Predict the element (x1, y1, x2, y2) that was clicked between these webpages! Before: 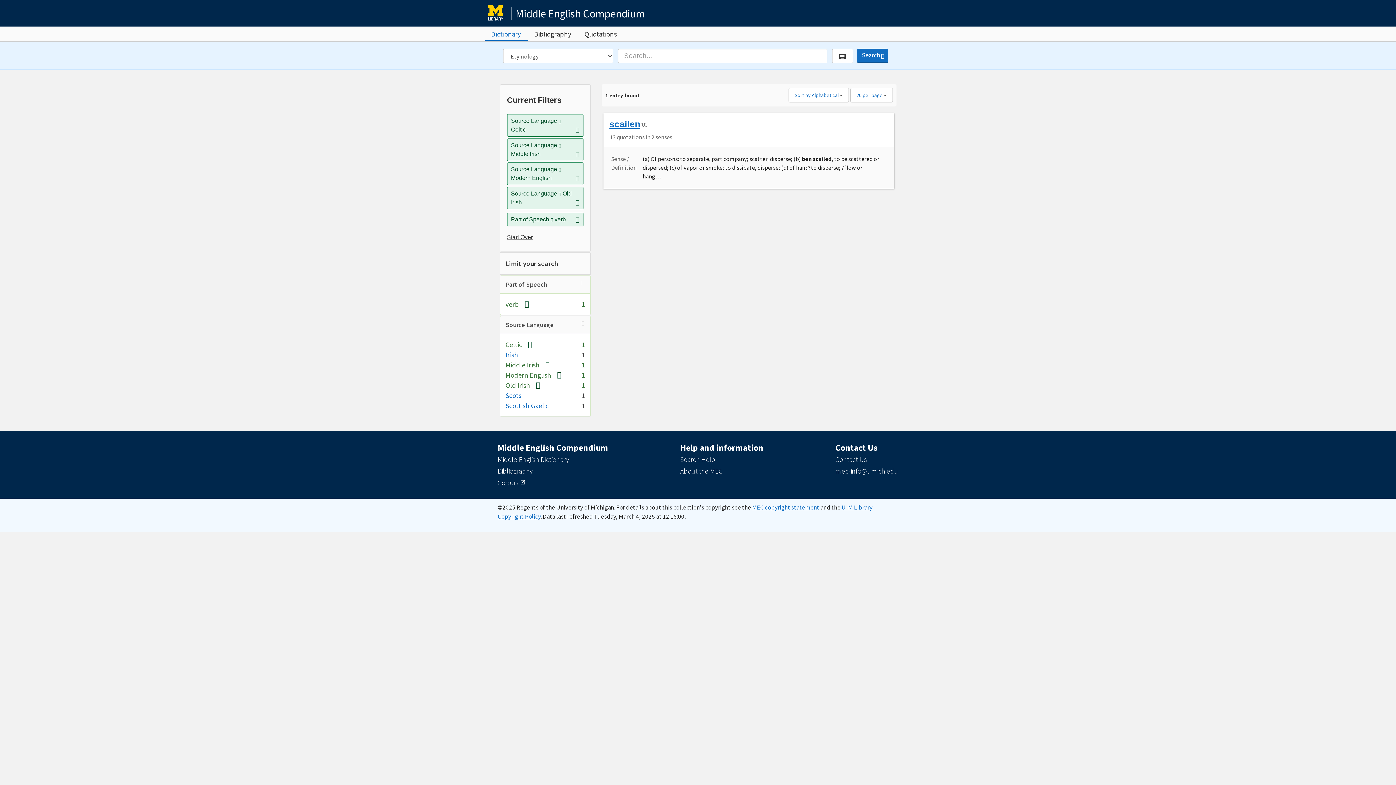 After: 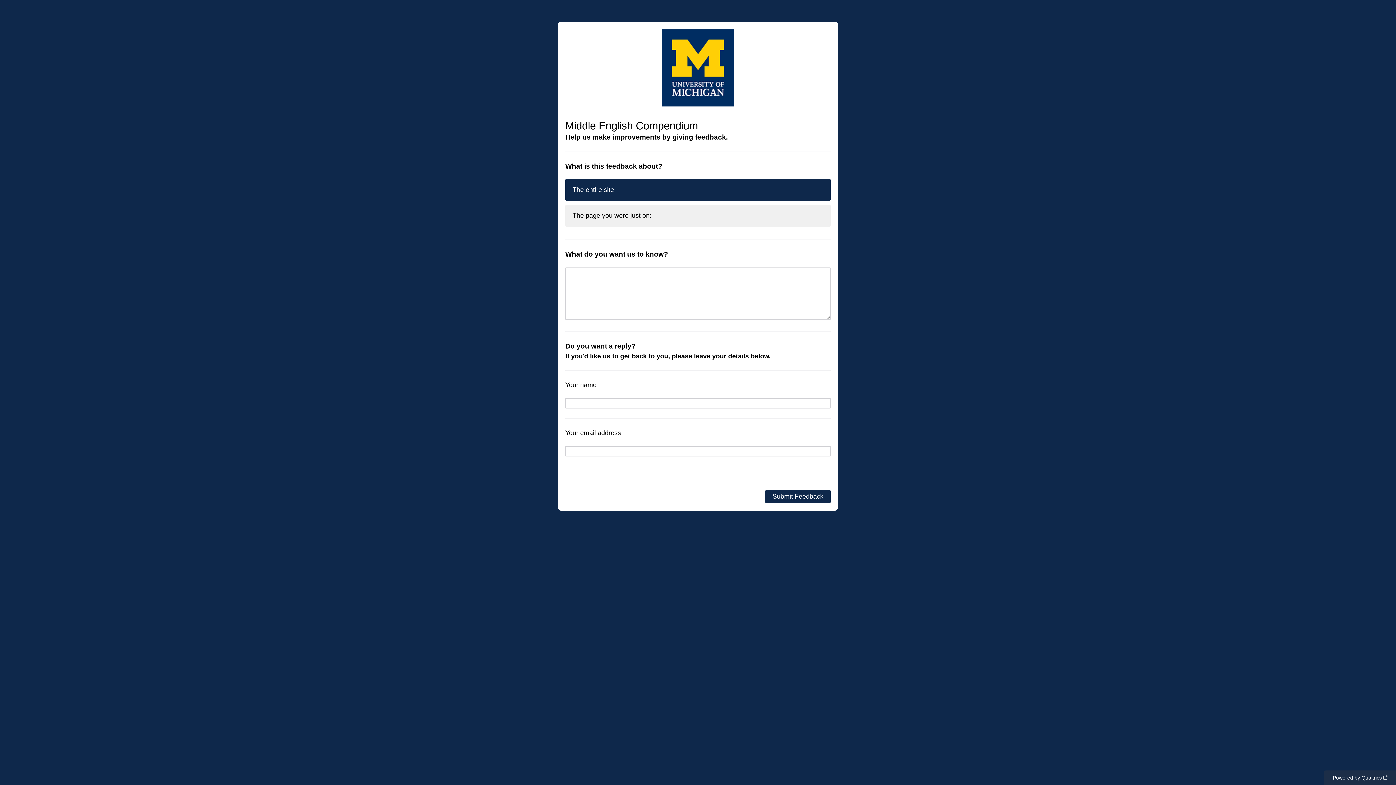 Action: label: Contact Us bbox: (835, 455, 867, 464)